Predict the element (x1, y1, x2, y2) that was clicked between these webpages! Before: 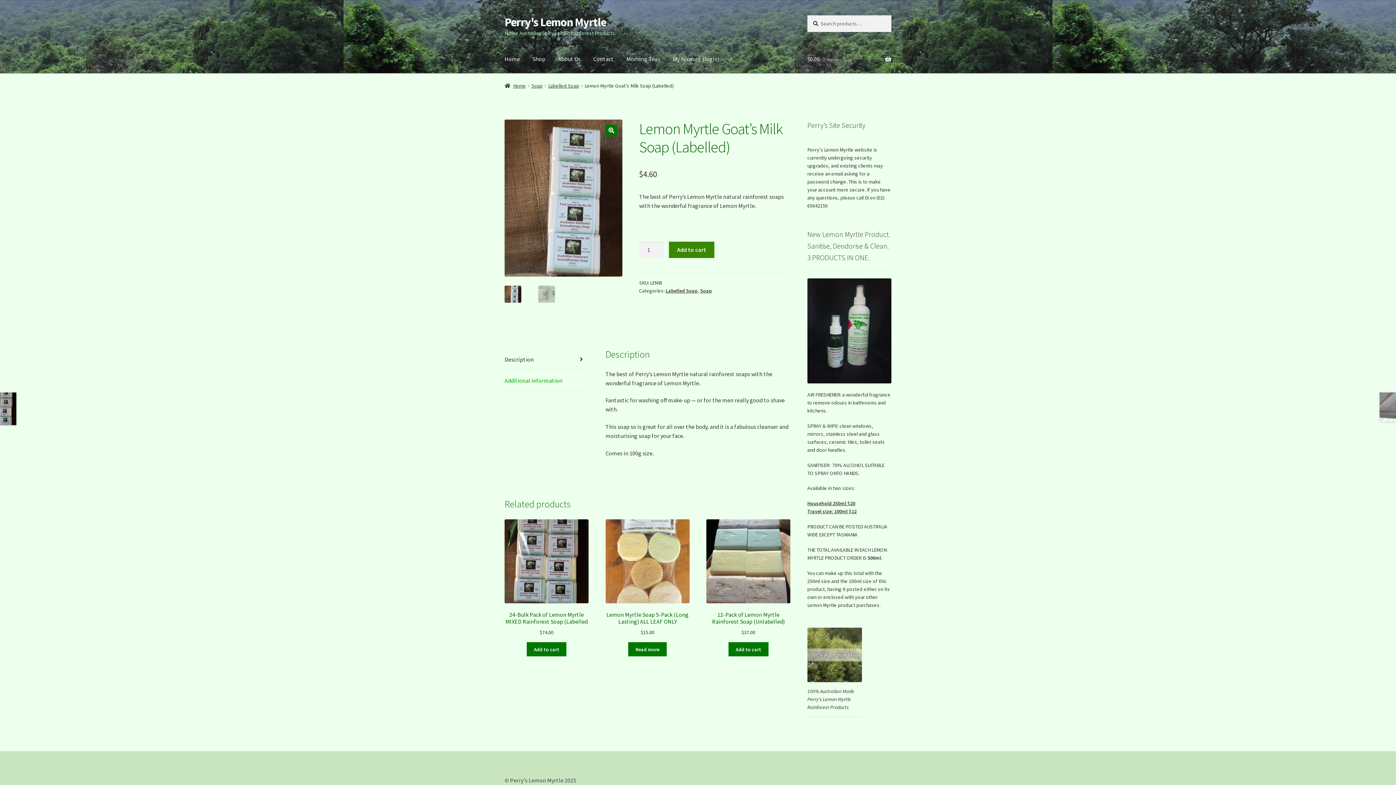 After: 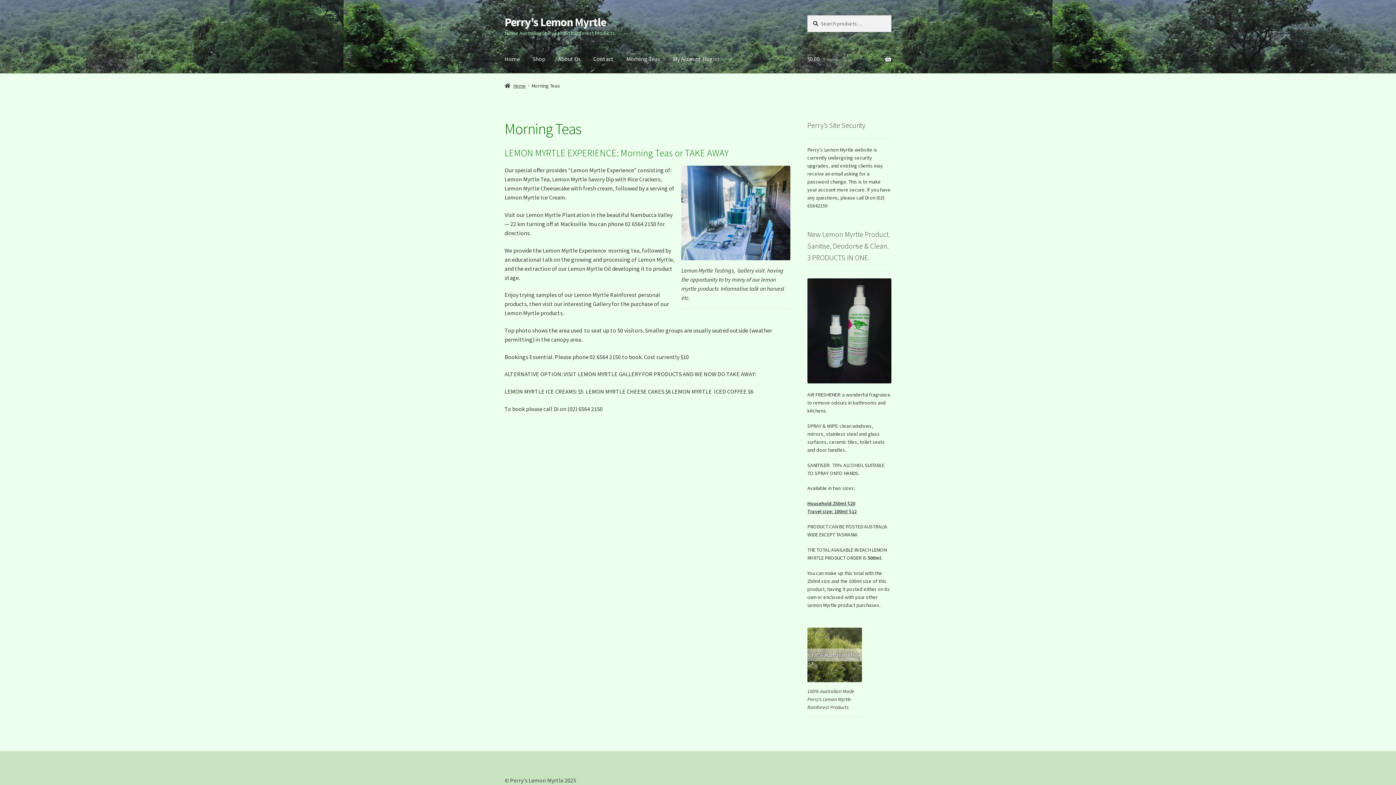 Action: label: Morning Teas bbox: (620, 45, 666, 73)